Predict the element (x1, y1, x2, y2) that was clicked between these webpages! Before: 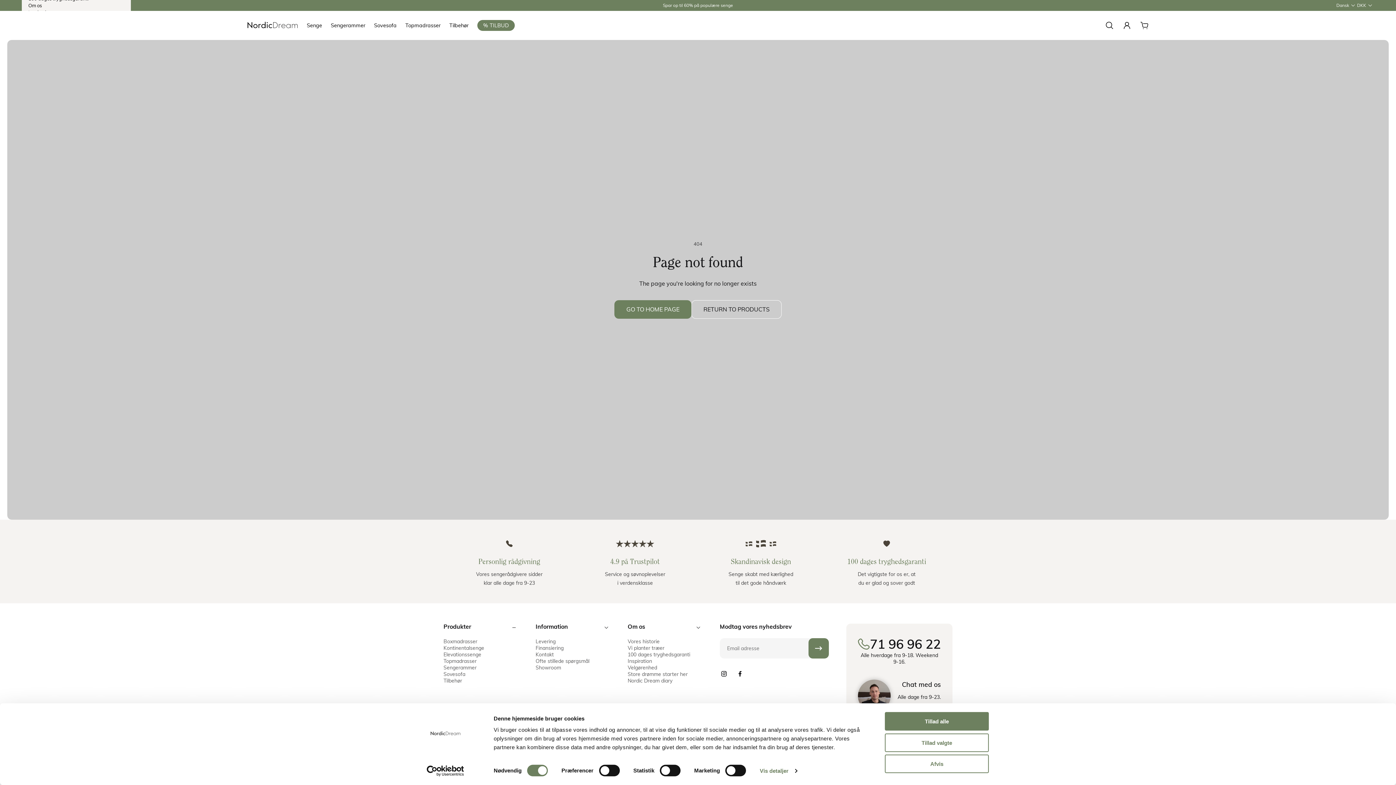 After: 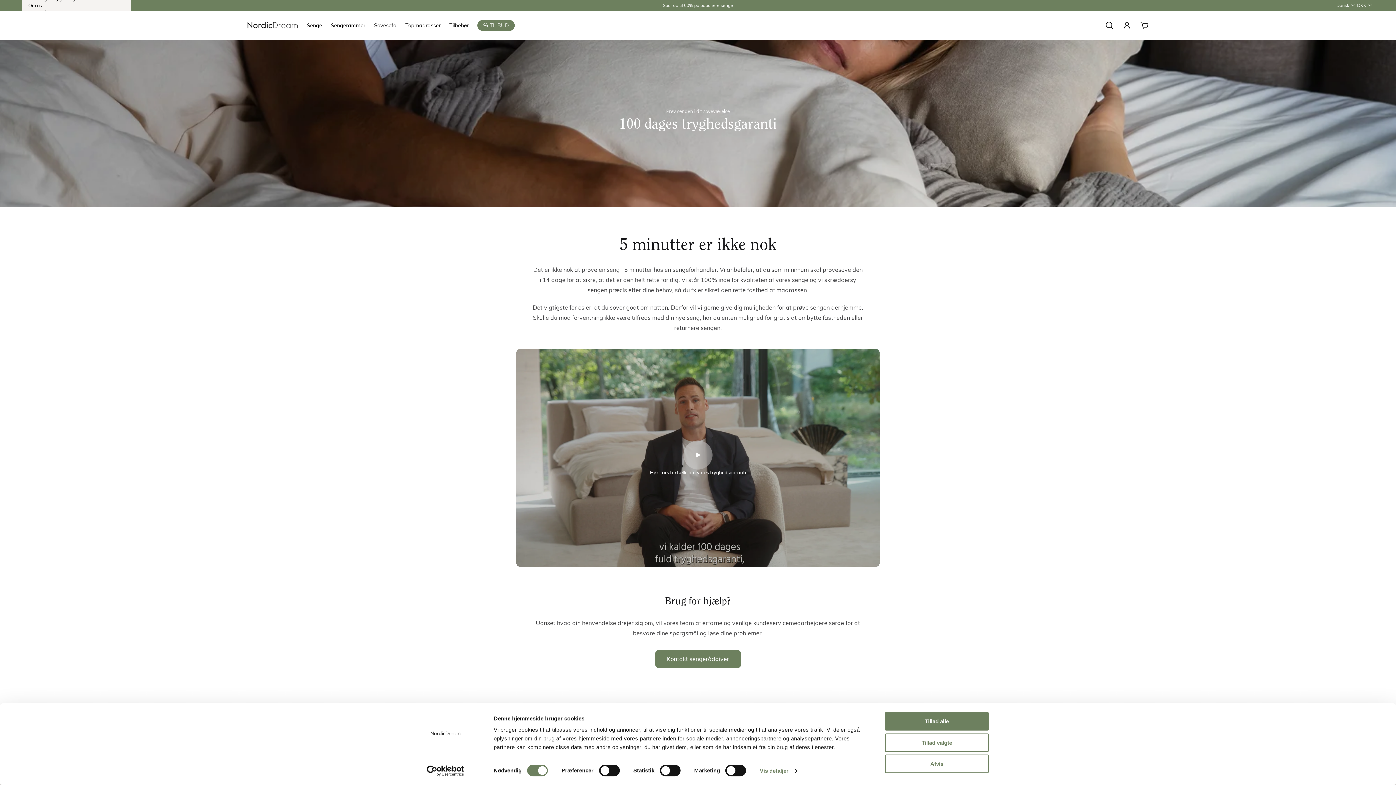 Action: label: 100 dages tryghedsgaranti bbox: (627, 651, 690, 658)